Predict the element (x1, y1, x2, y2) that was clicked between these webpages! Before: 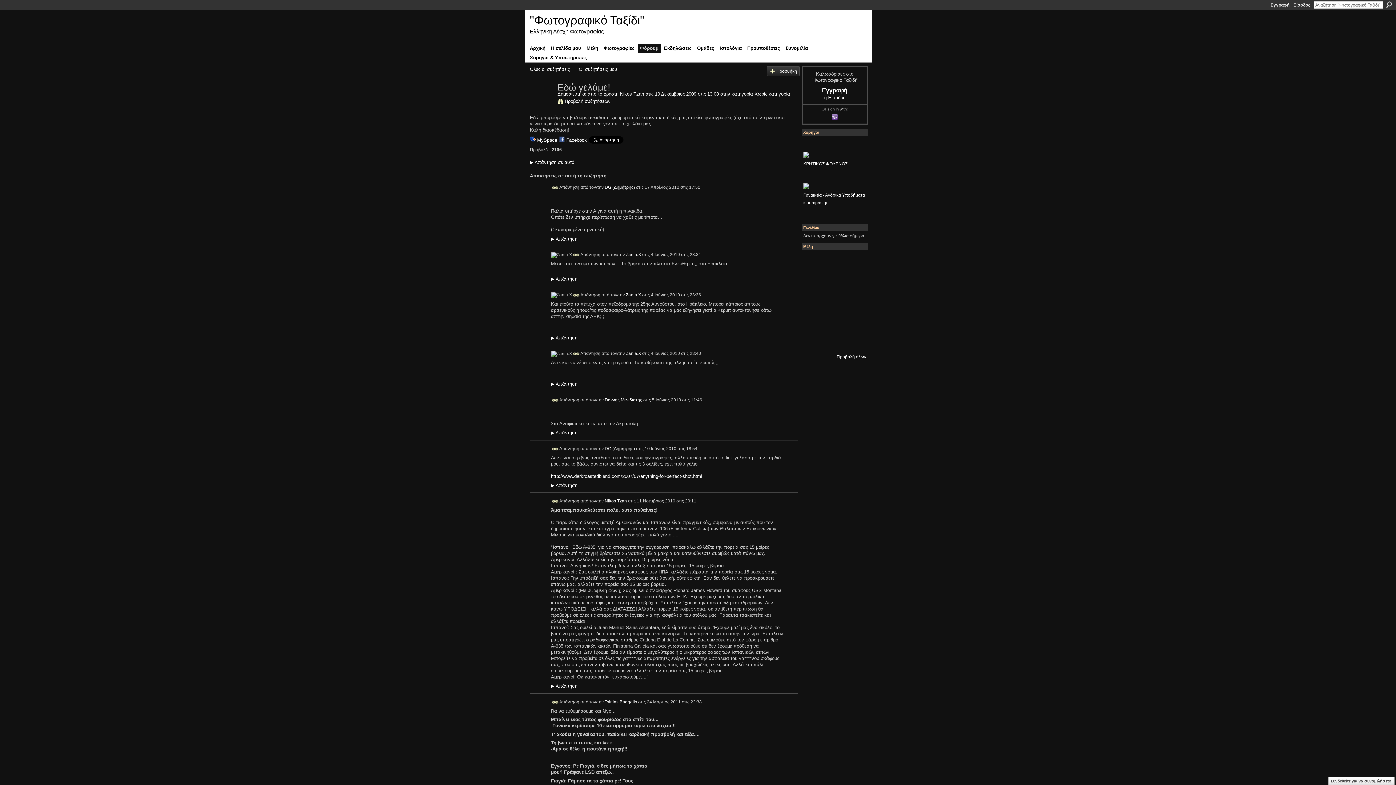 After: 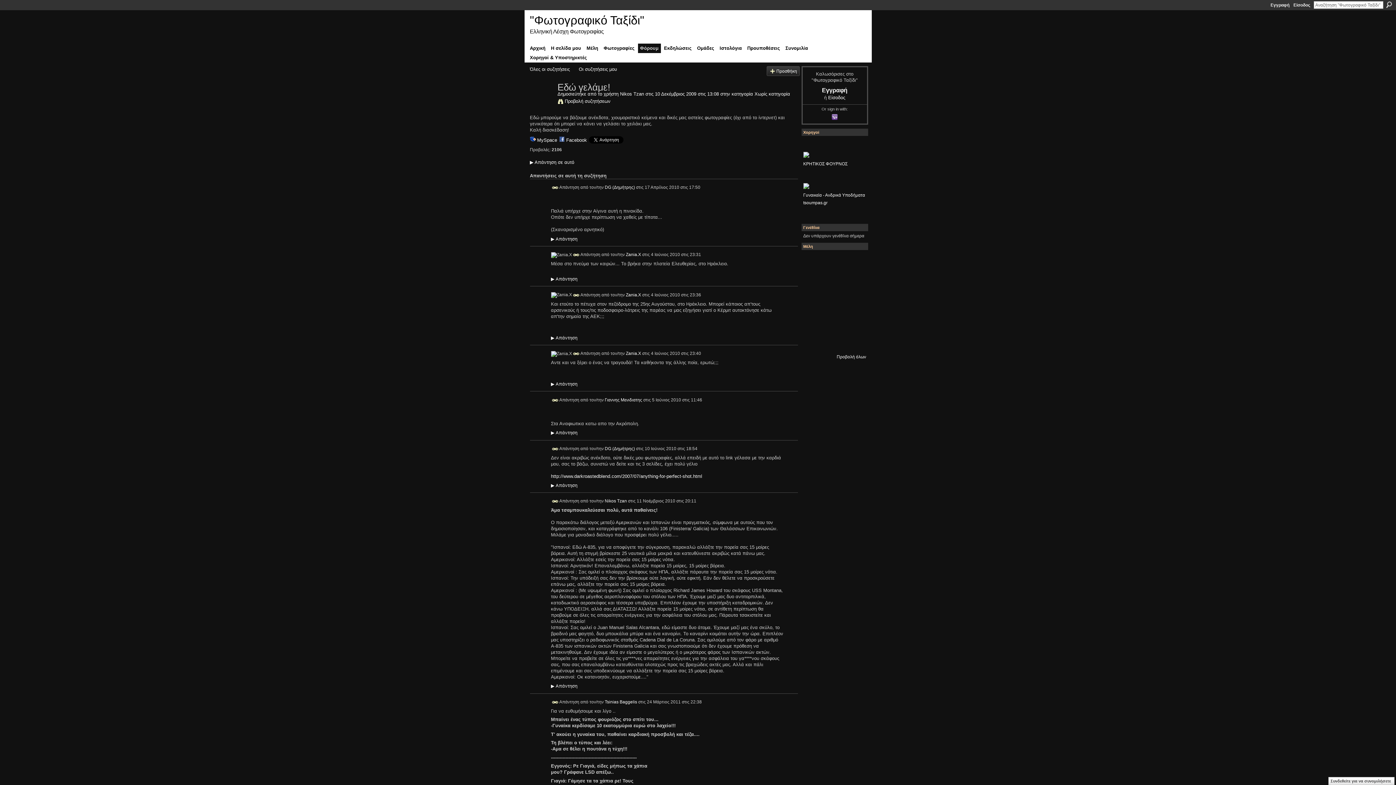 Action: label: Permalink bbox: (551, 445, 558, 452)